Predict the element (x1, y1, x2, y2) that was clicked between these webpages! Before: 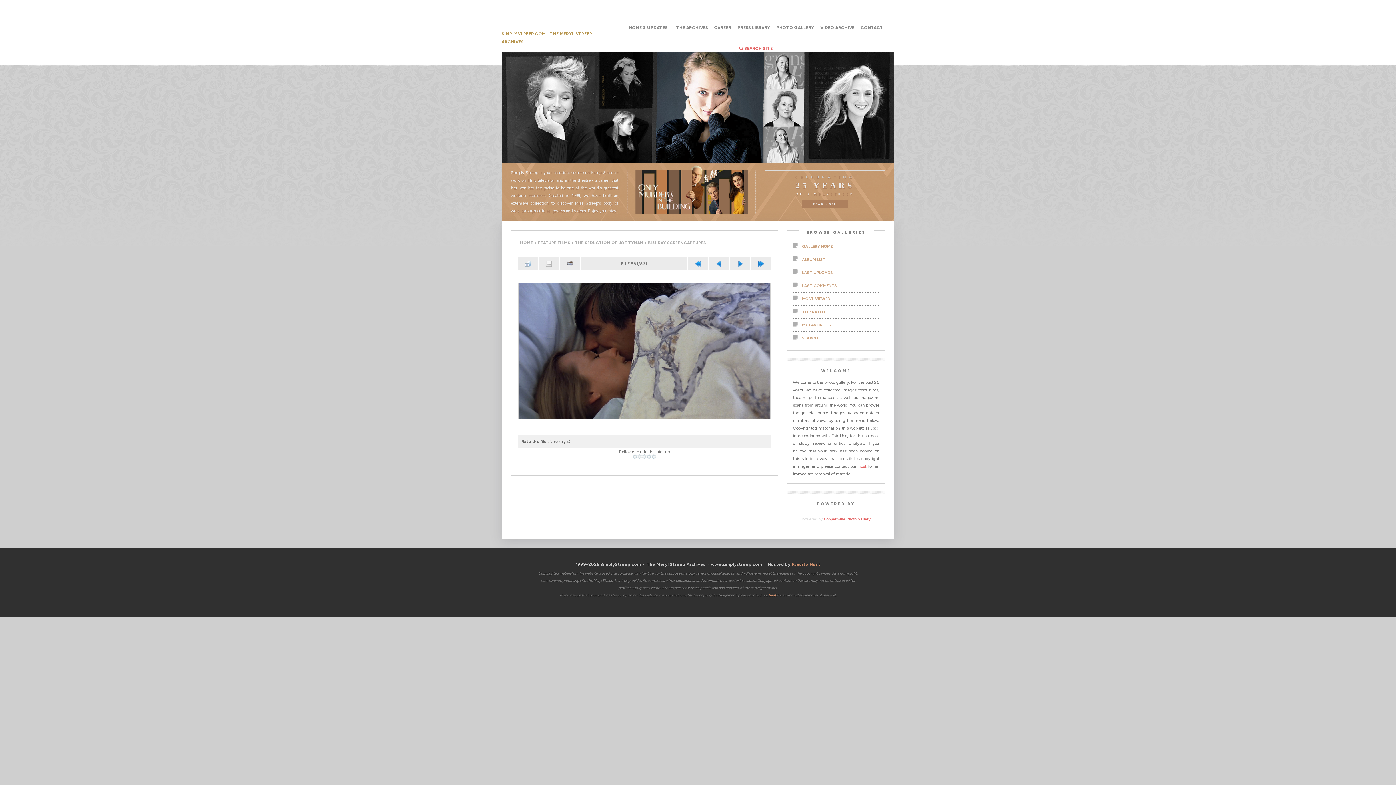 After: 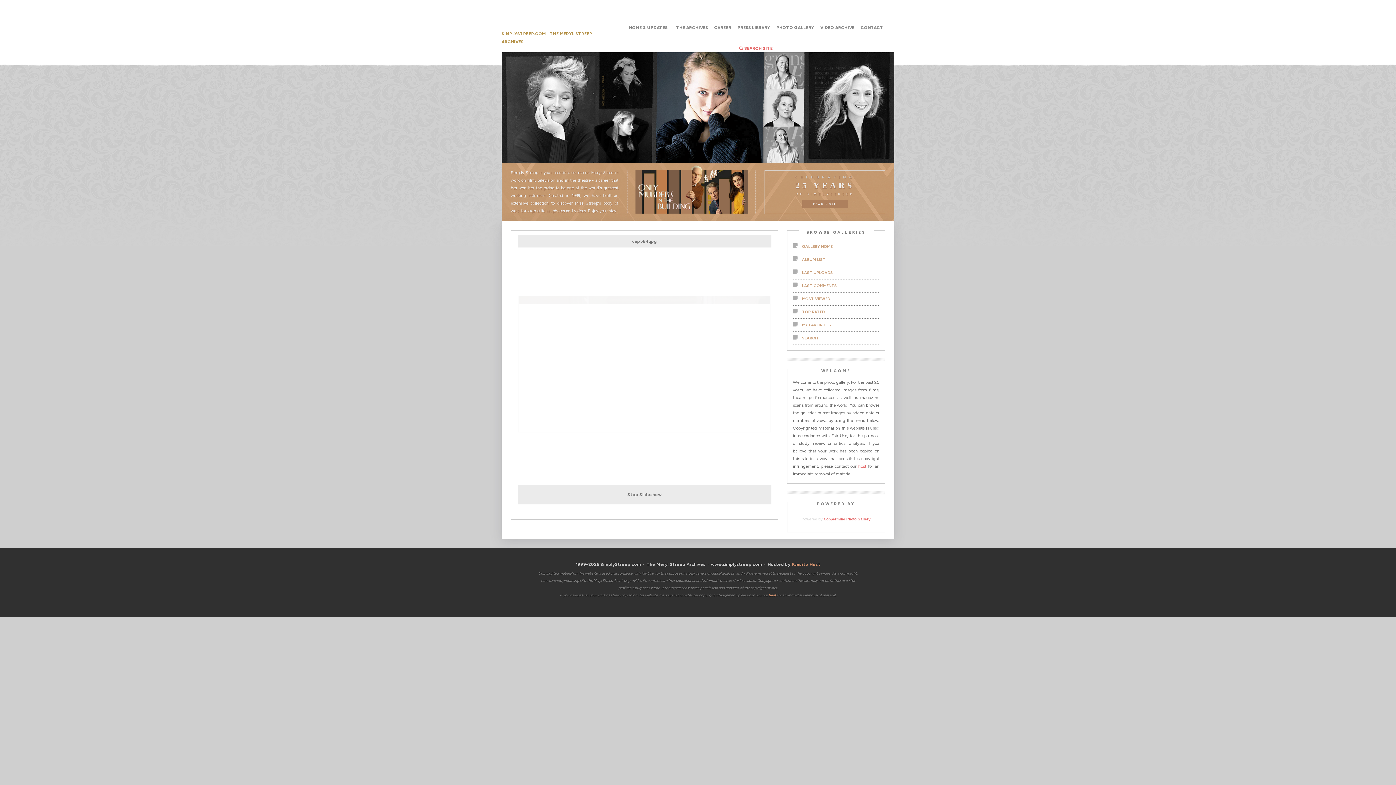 Action: bbox: (563, 261, 576, 266)